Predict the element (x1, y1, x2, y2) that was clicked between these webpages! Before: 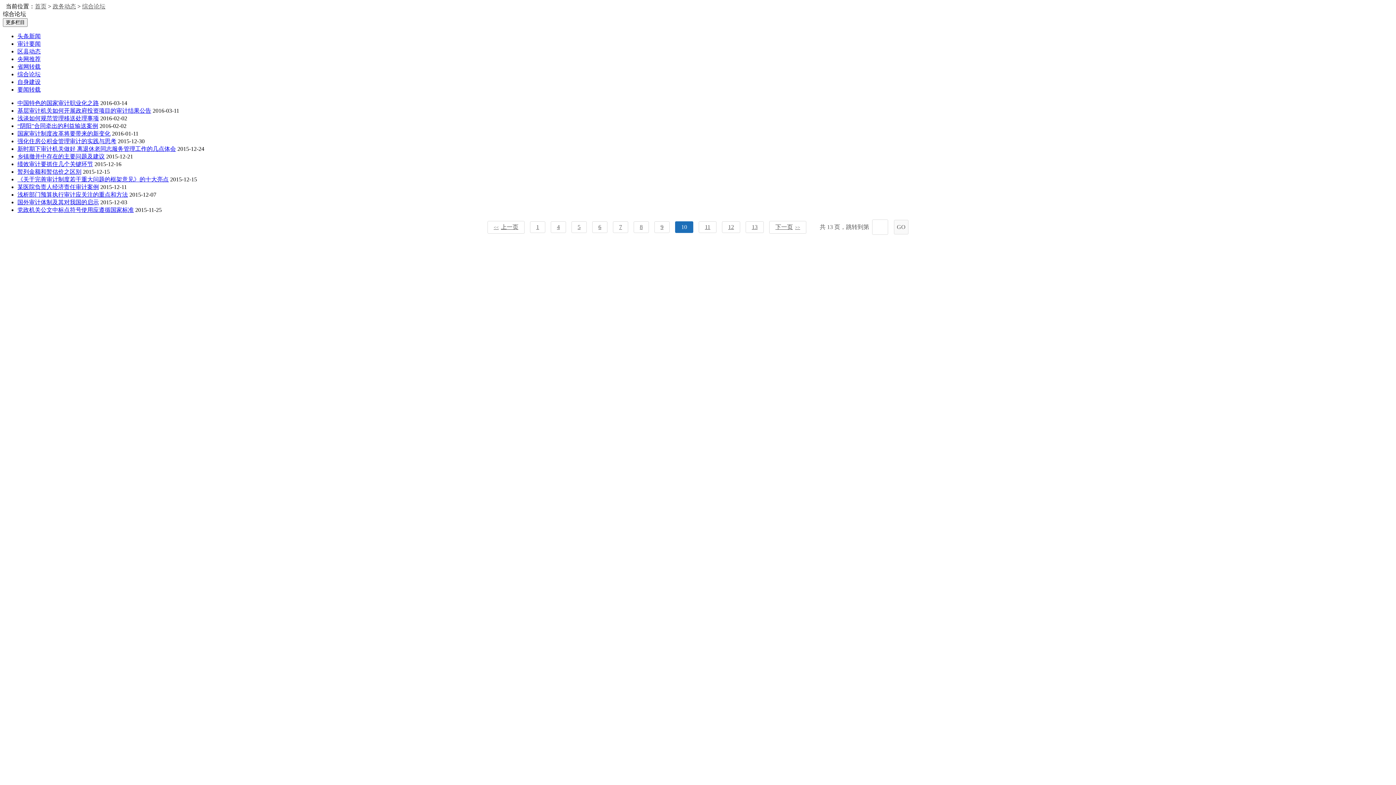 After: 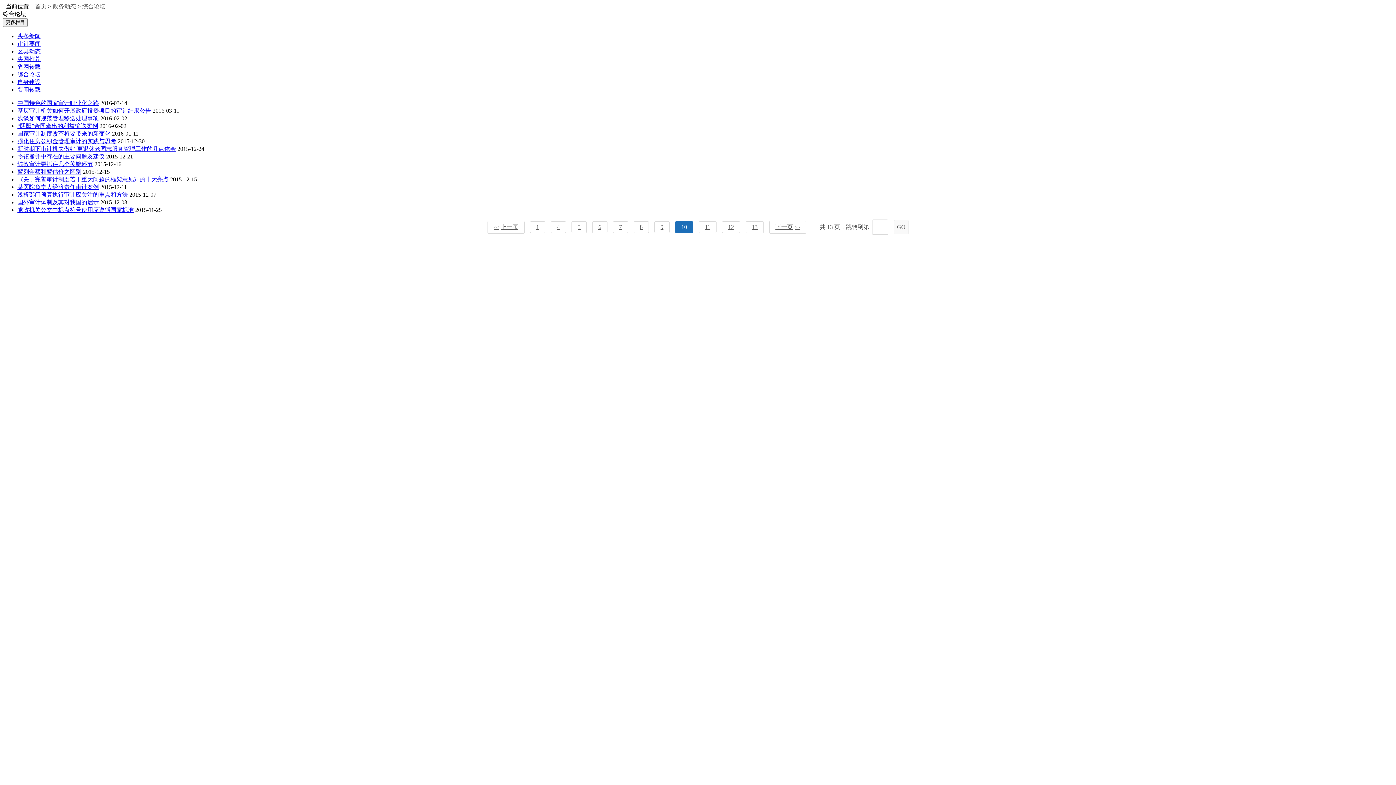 Action: bbox: (17, 145, 176, 152) label: 新时期下审计机关做好 离退休老同志服务管理工作的几点体会